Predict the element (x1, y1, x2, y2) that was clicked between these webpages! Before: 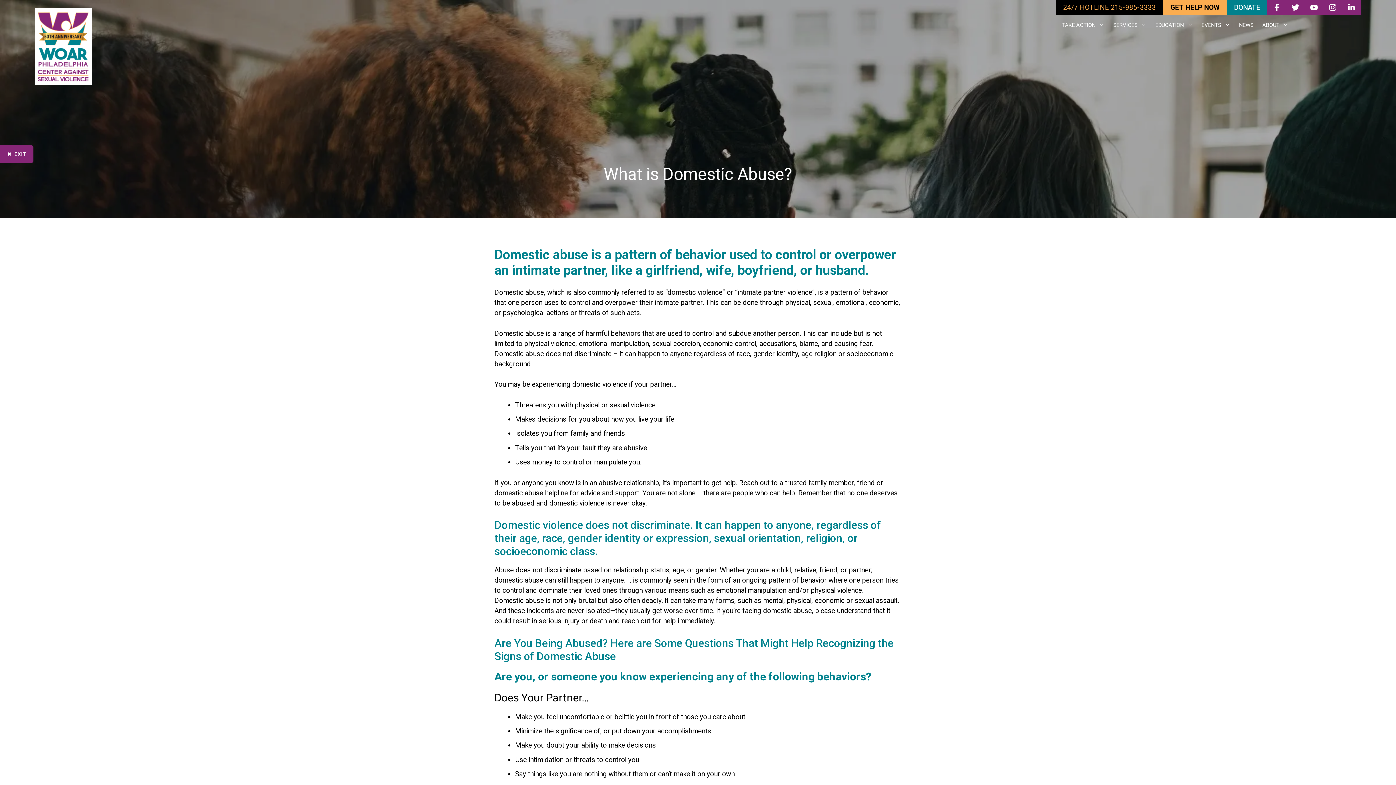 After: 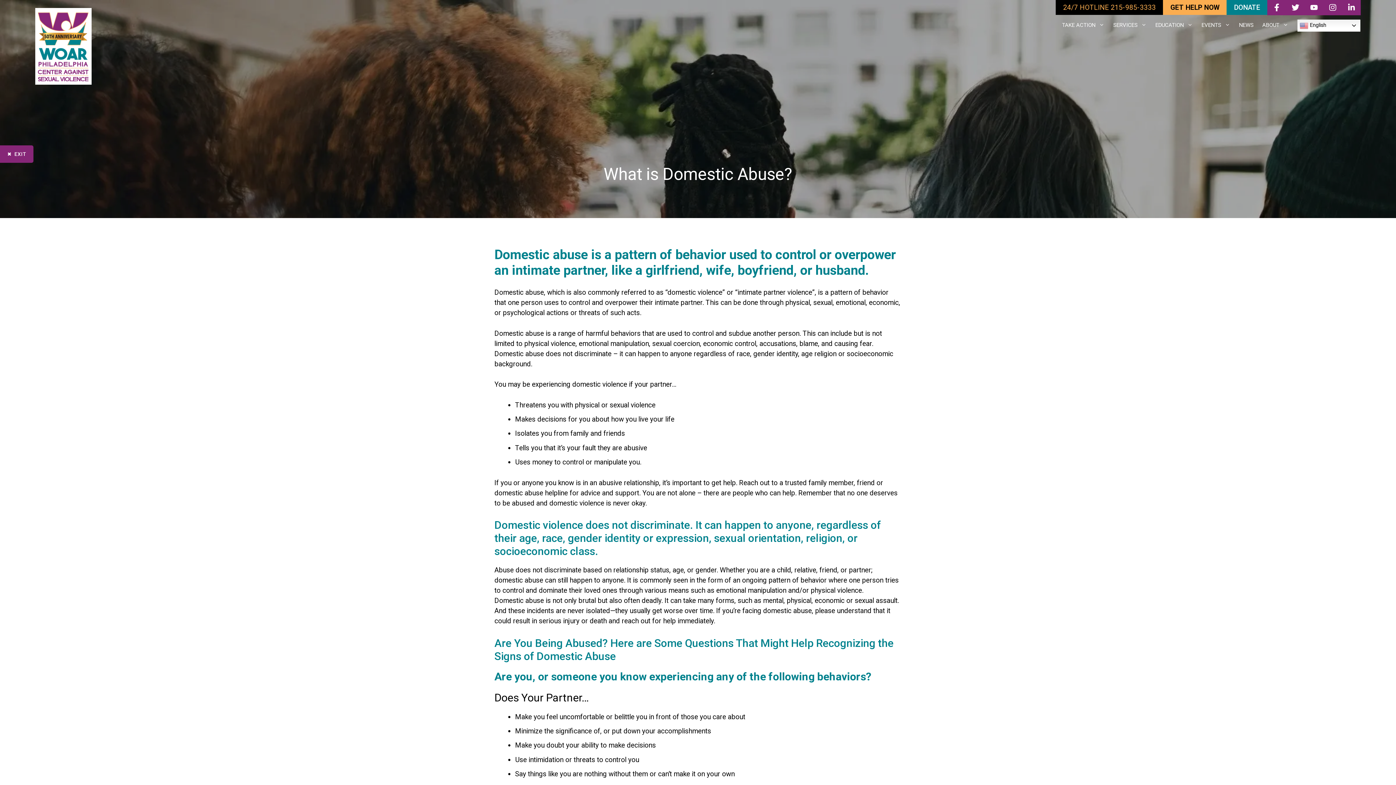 Action: bbox: (1323, 0, 1342, 15)